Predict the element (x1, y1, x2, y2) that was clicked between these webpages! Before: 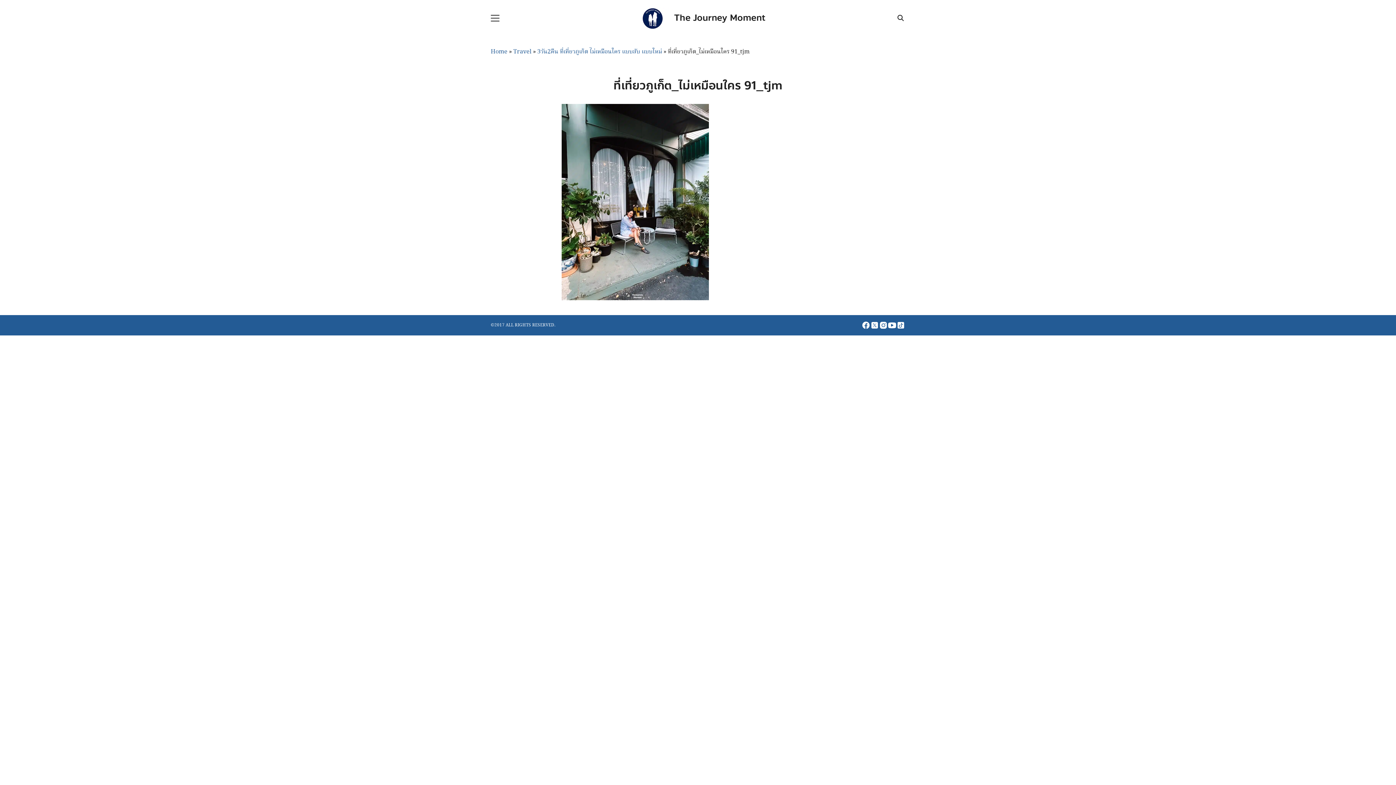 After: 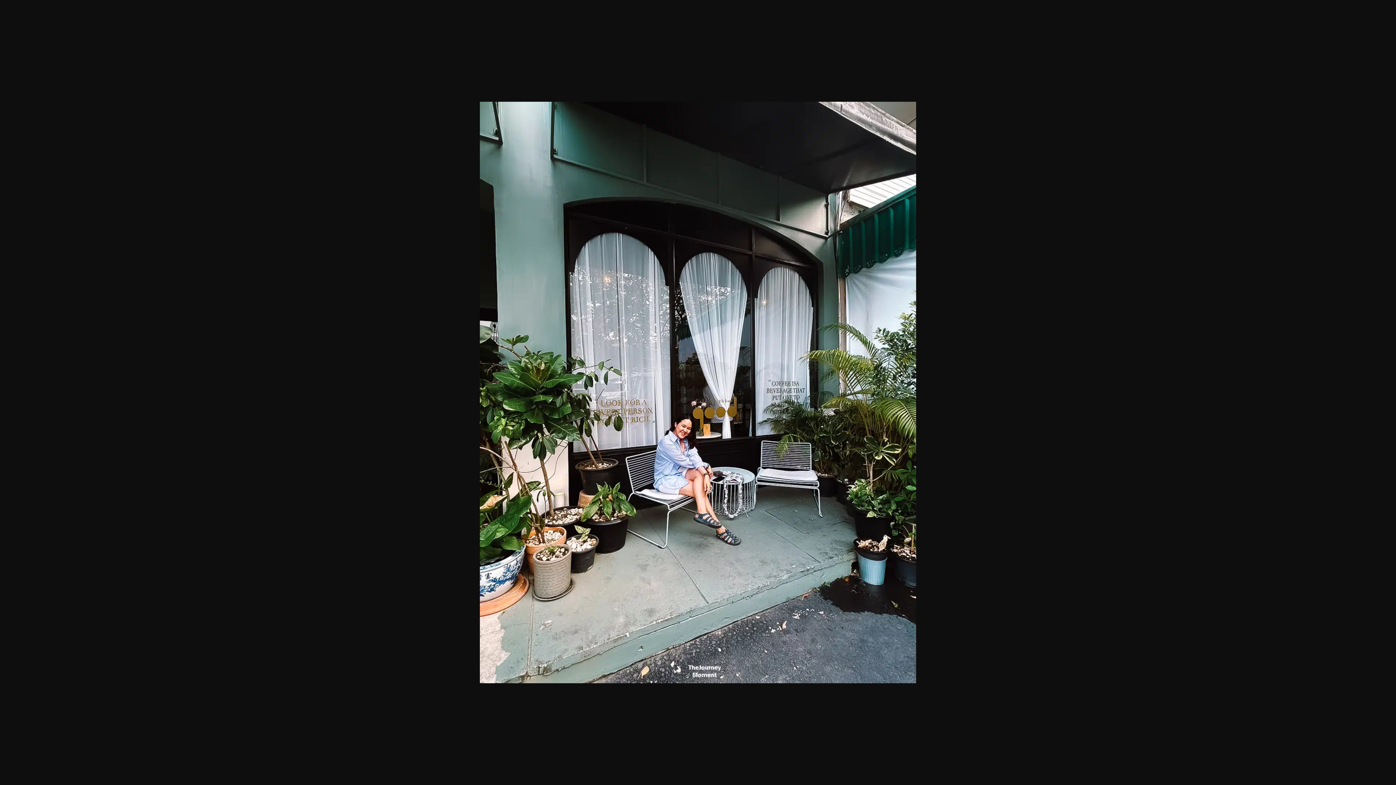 Action: bbox: (561, 293, 709, 303)